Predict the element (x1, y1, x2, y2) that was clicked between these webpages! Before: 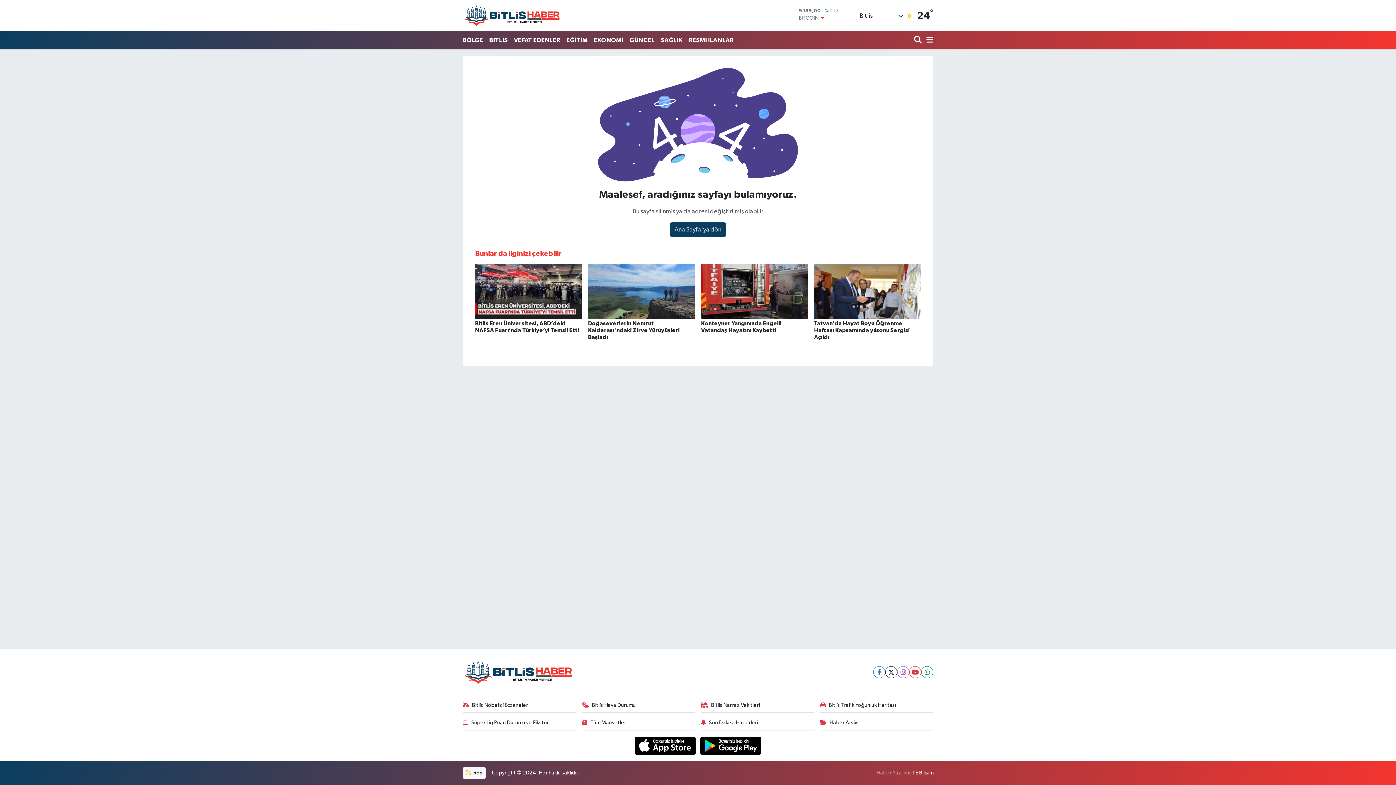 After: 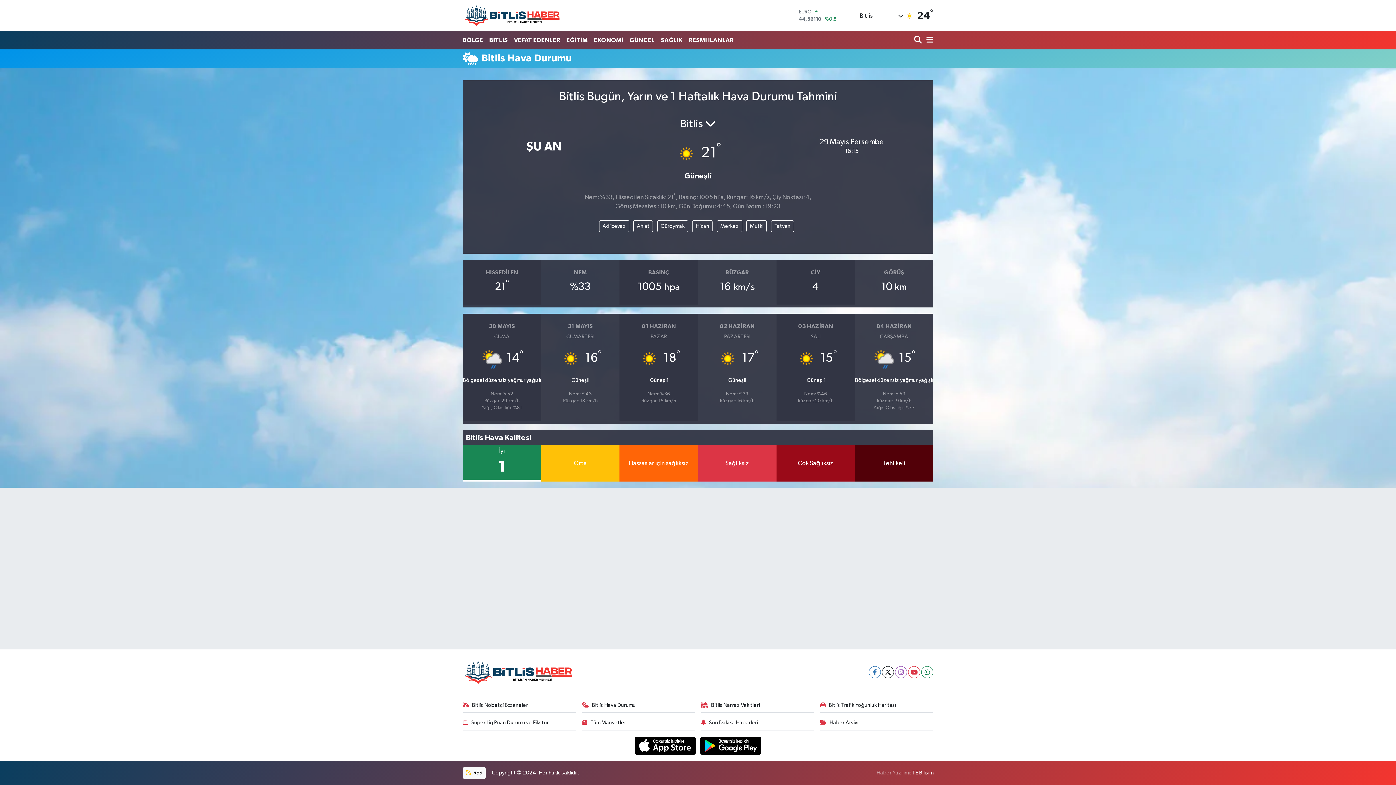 Action: bbox: (582, 701, 695, 713) label: Bitlis Hava Durumu